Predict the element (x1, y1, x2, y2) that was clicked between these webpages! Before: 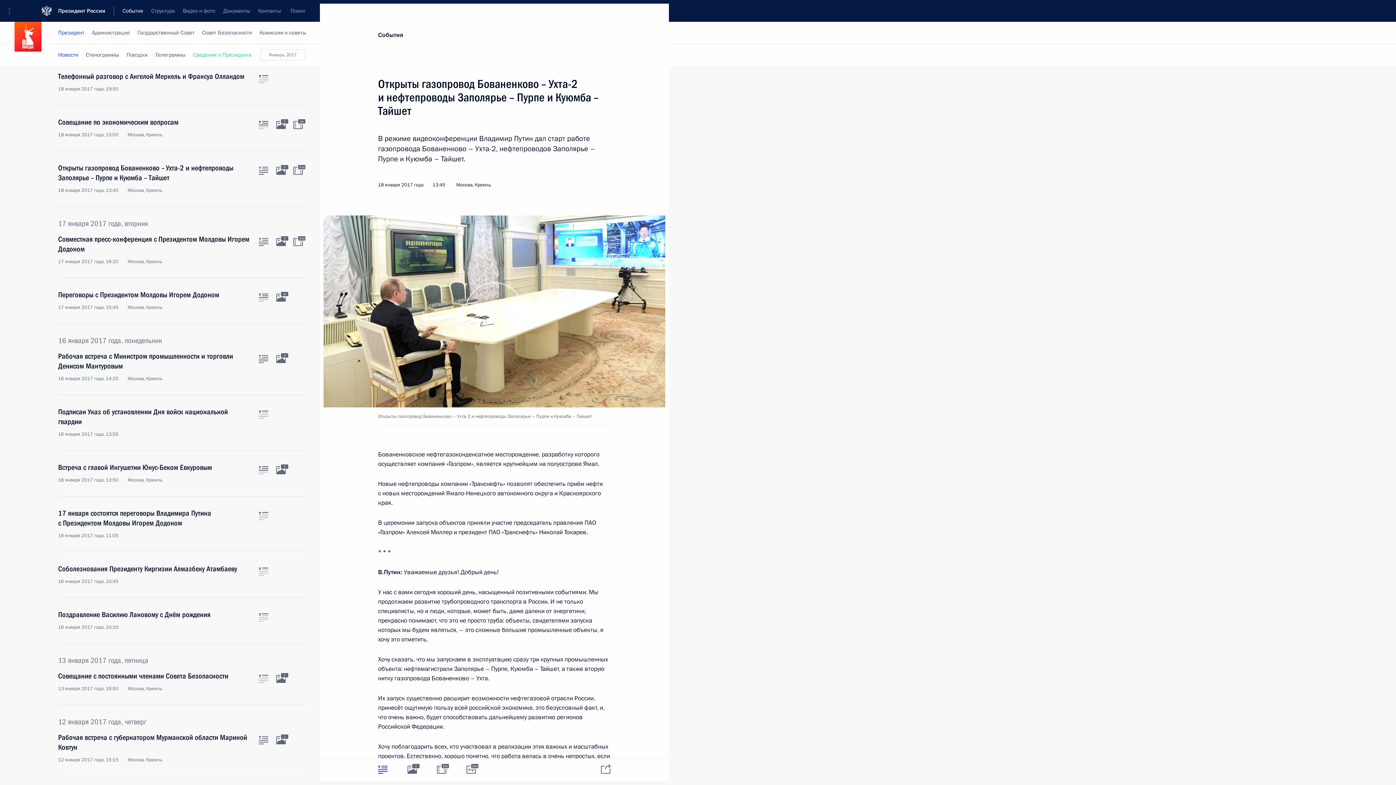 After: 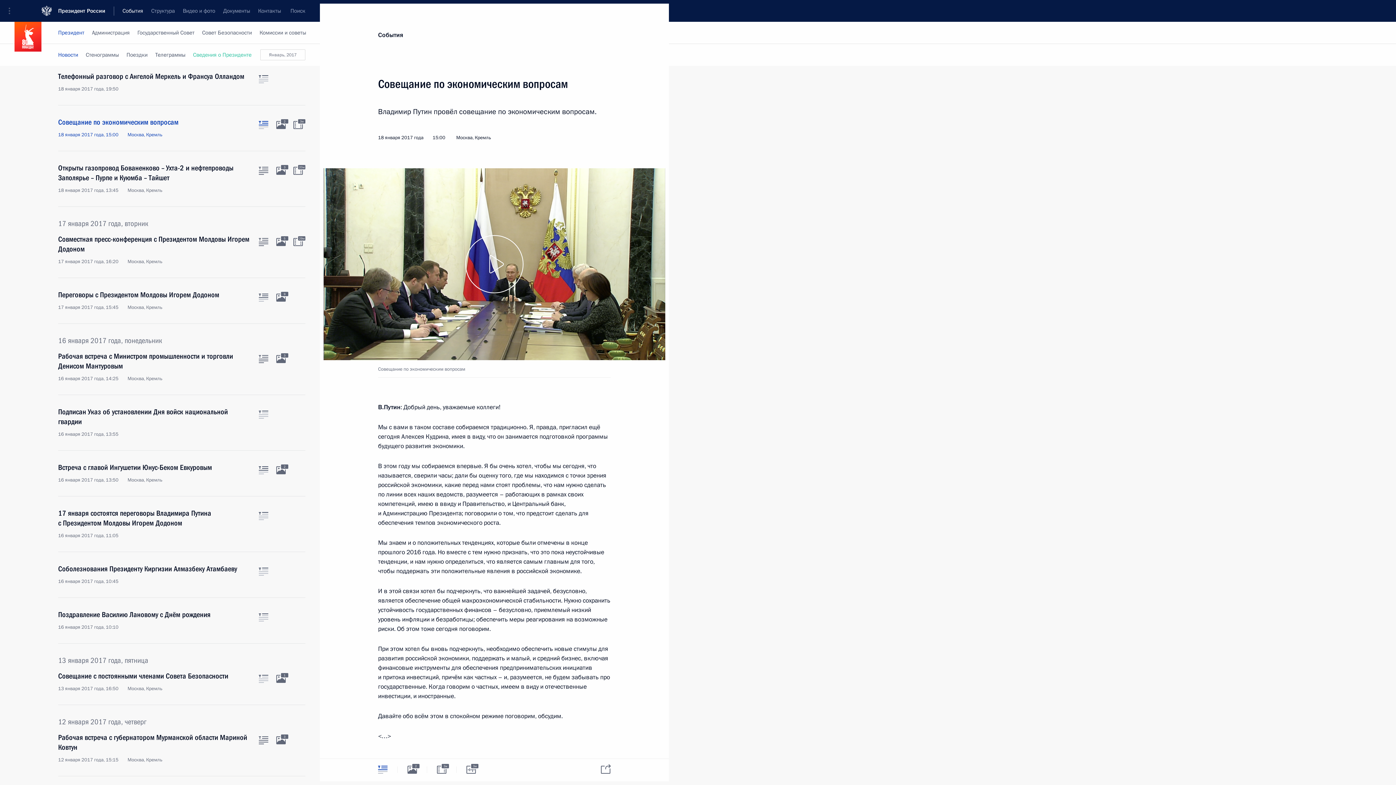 Action: bbox: (258, 121, 268, 129) label: Текст статьи